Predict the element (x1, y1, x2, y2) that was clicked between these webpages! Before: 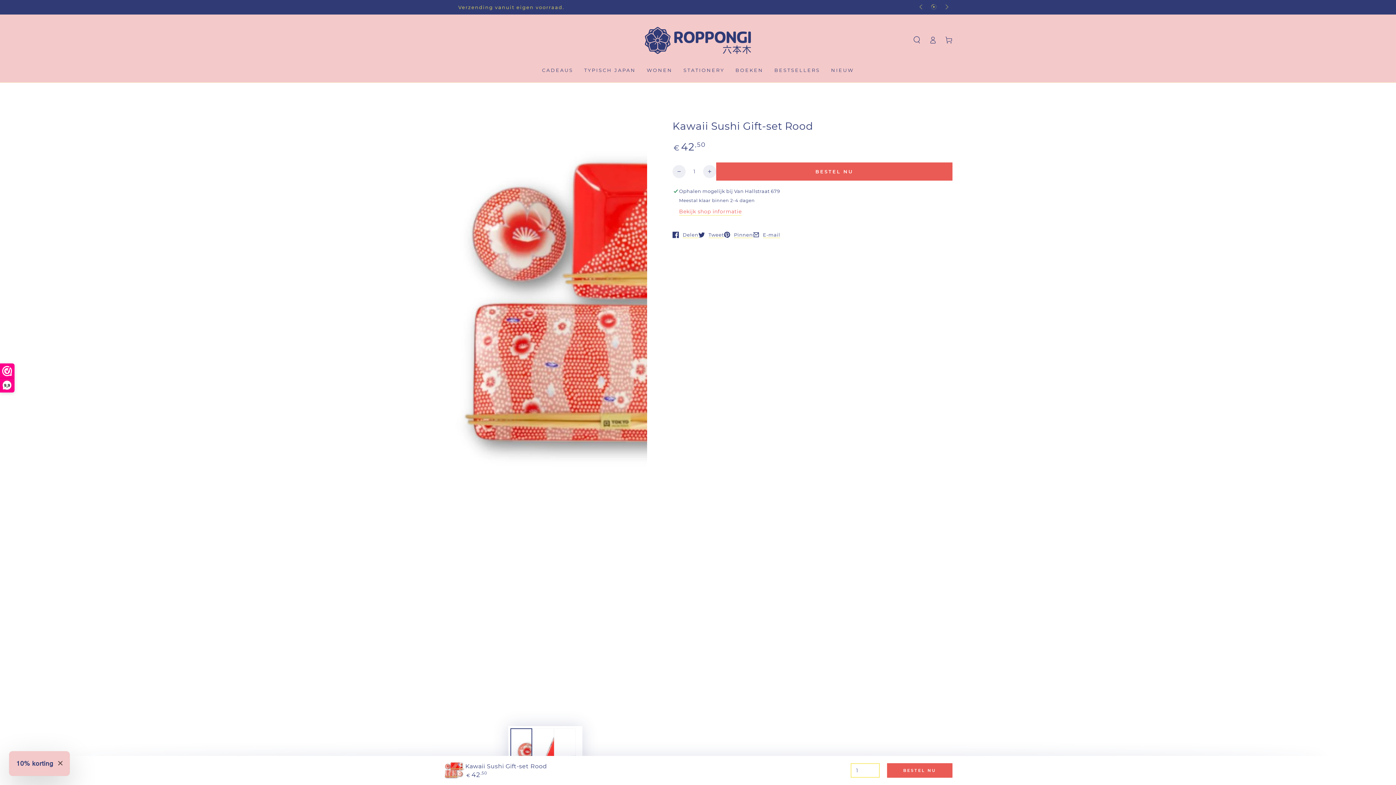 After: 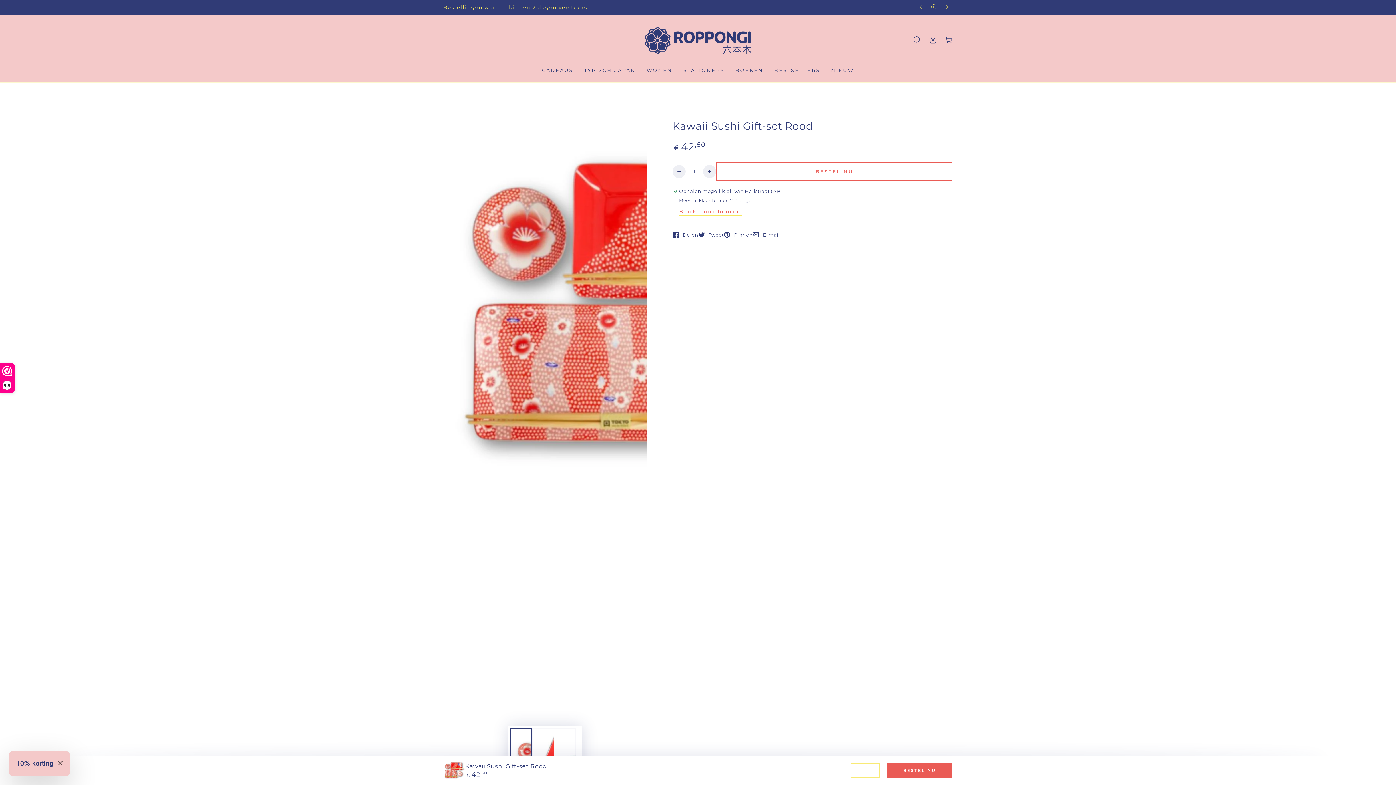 Action: bbox: (716, 162, 952, 180) label: BESTEL NU